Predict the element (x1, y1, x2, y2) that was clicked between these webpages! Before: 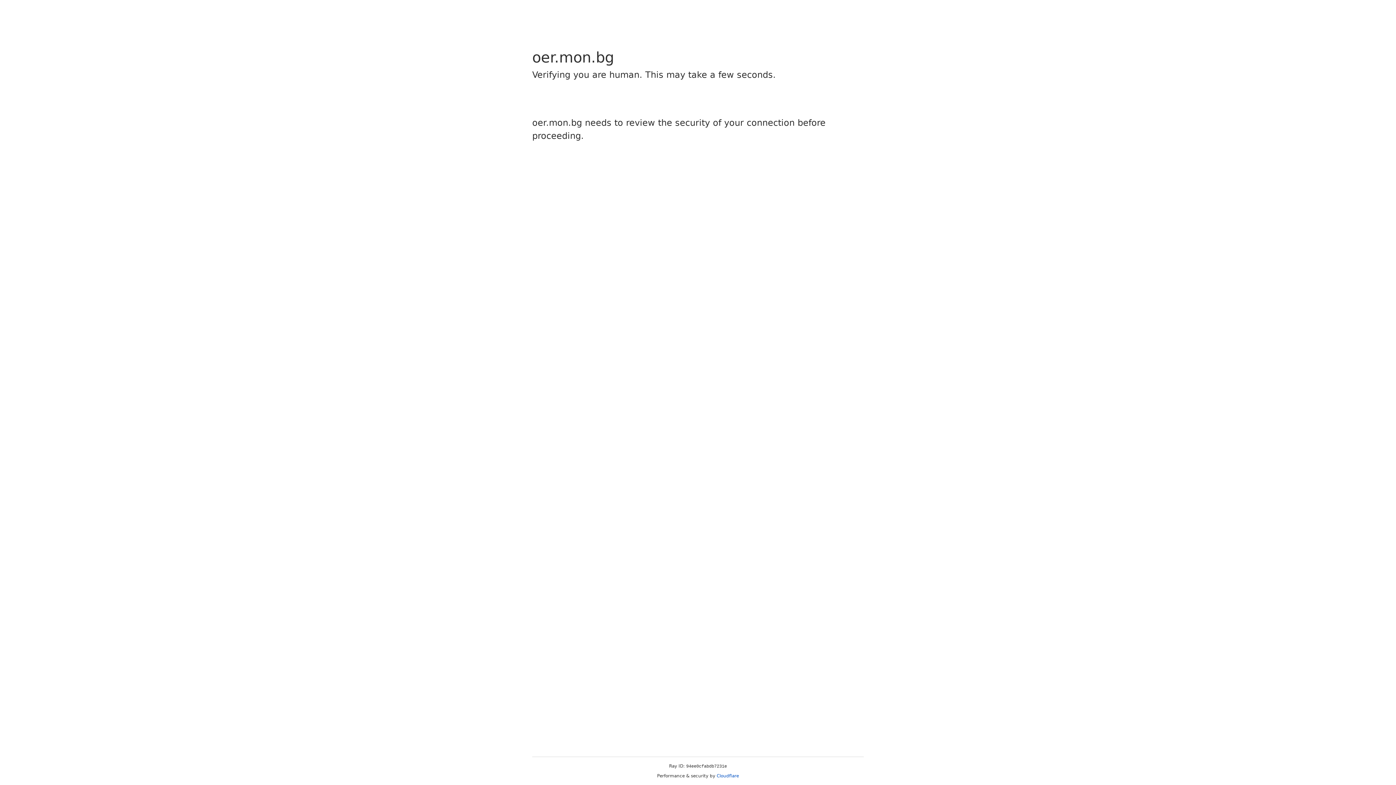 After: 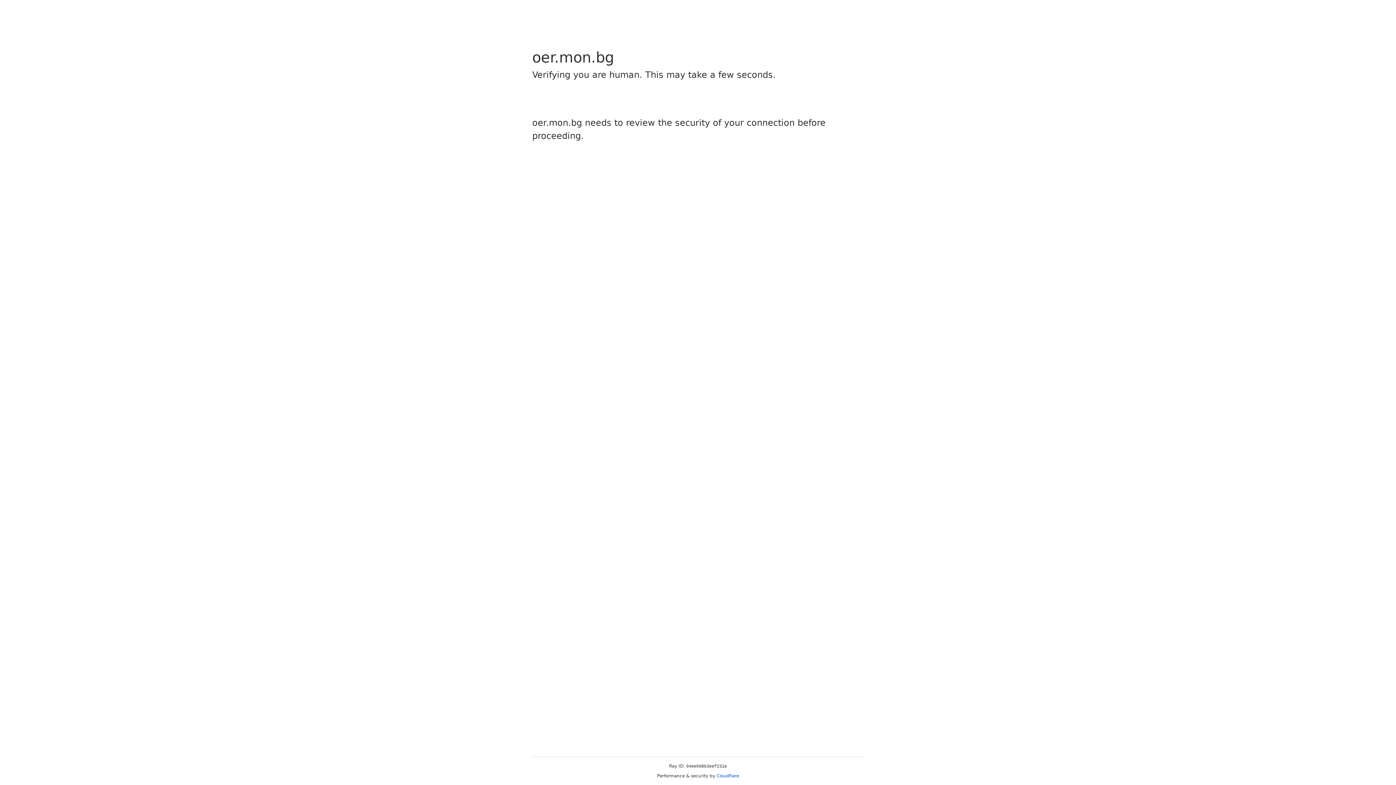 Action: bbox: (716, 773, 739, 778) label: Cloudflare